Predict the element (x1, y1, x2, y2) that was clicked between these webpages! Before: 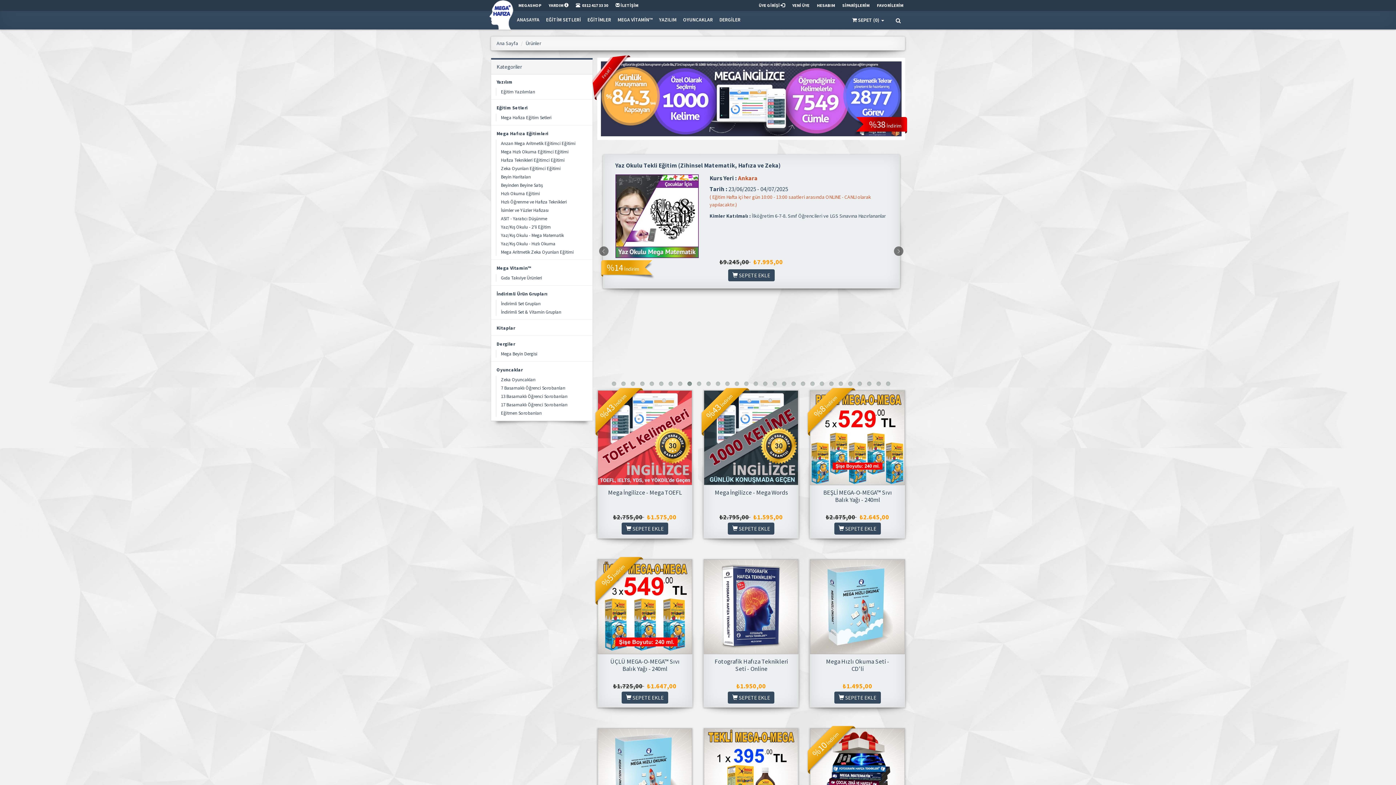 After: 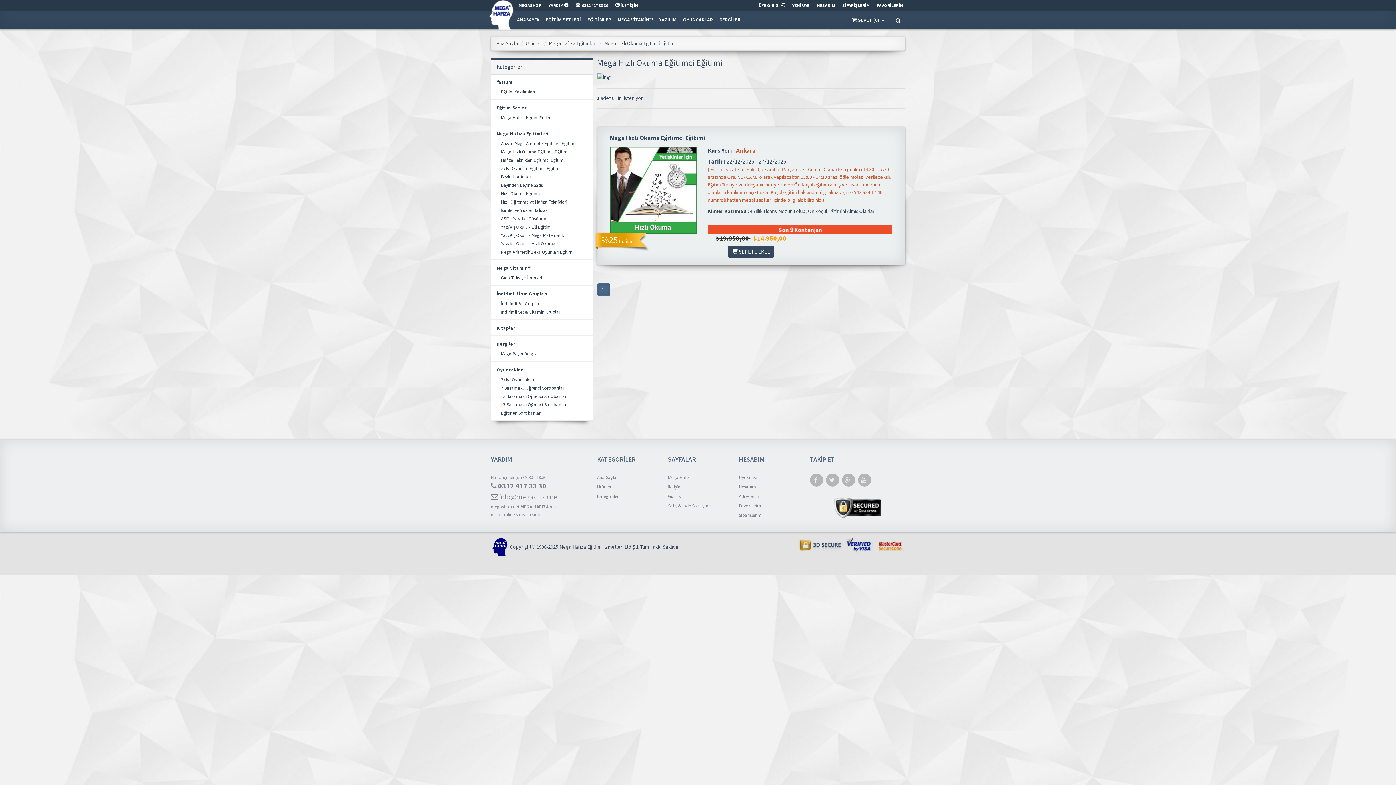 Action: label: Mega Hızlı Okuma Eğitimci Eğitimi bbox: (496, 148, 573, 155)